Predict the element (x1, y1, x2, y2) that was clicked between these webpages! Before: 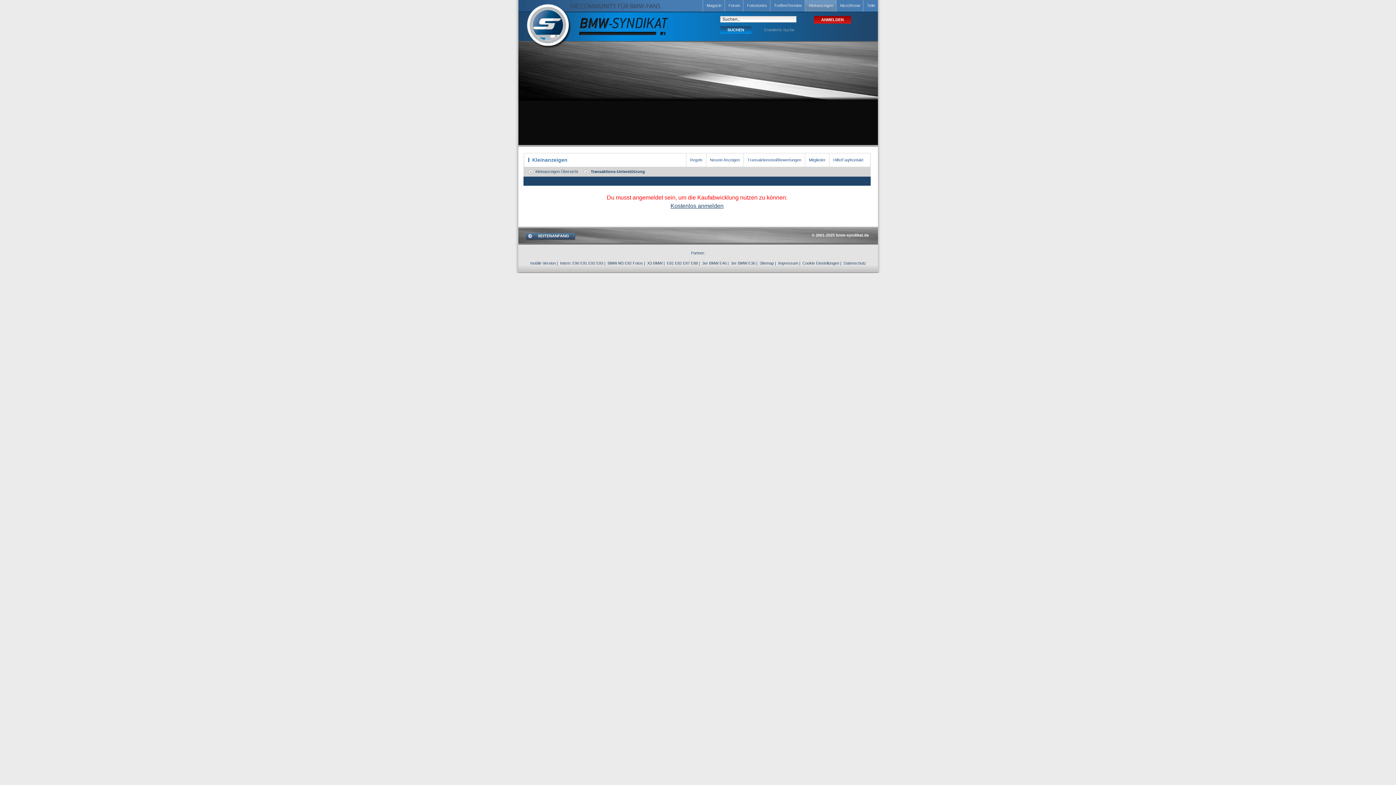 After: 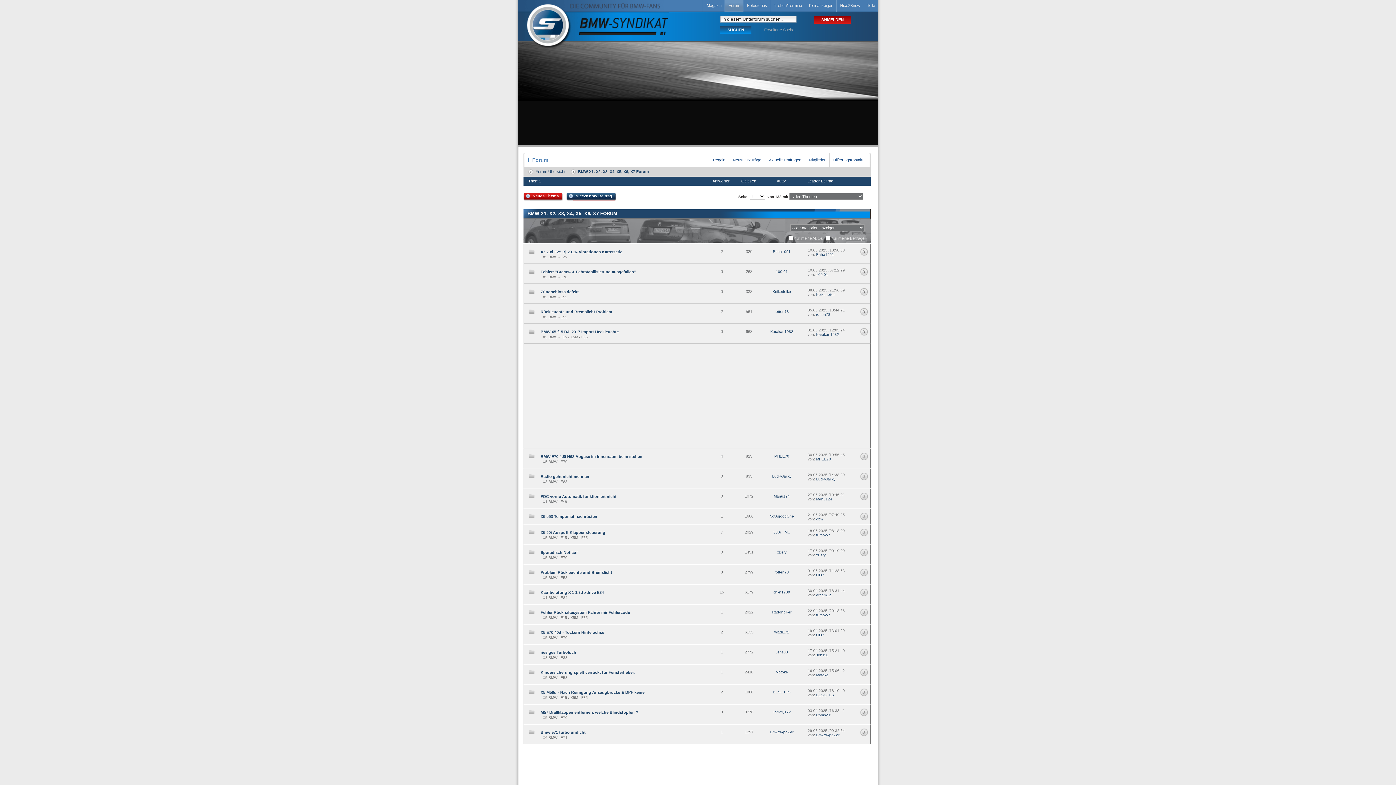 Action: label: X3 BMW bbox: (647, 261, 662, 265)